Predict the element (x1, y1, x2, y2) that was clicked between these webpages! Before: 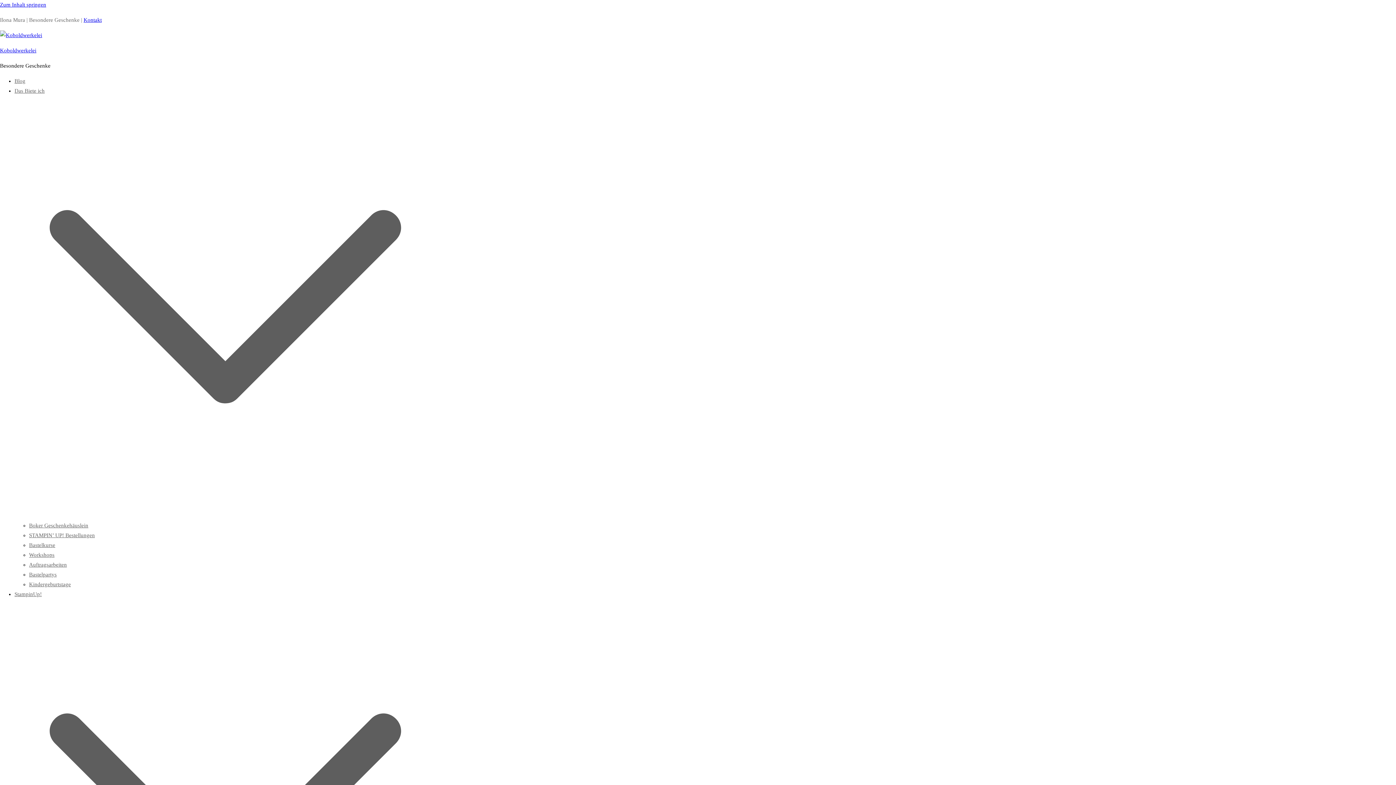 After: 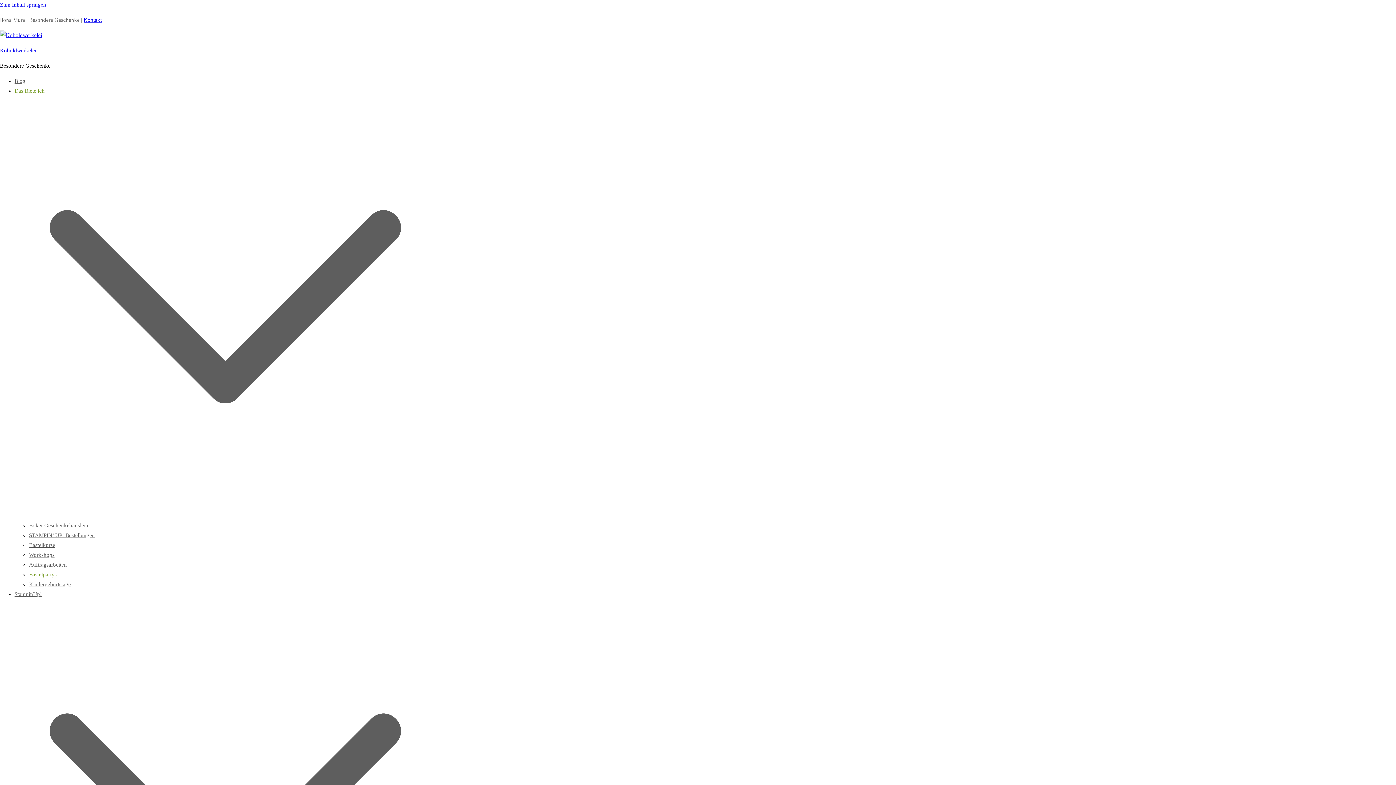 Action: label: Bastelpartys bbox: (29, 572, 56, 577)